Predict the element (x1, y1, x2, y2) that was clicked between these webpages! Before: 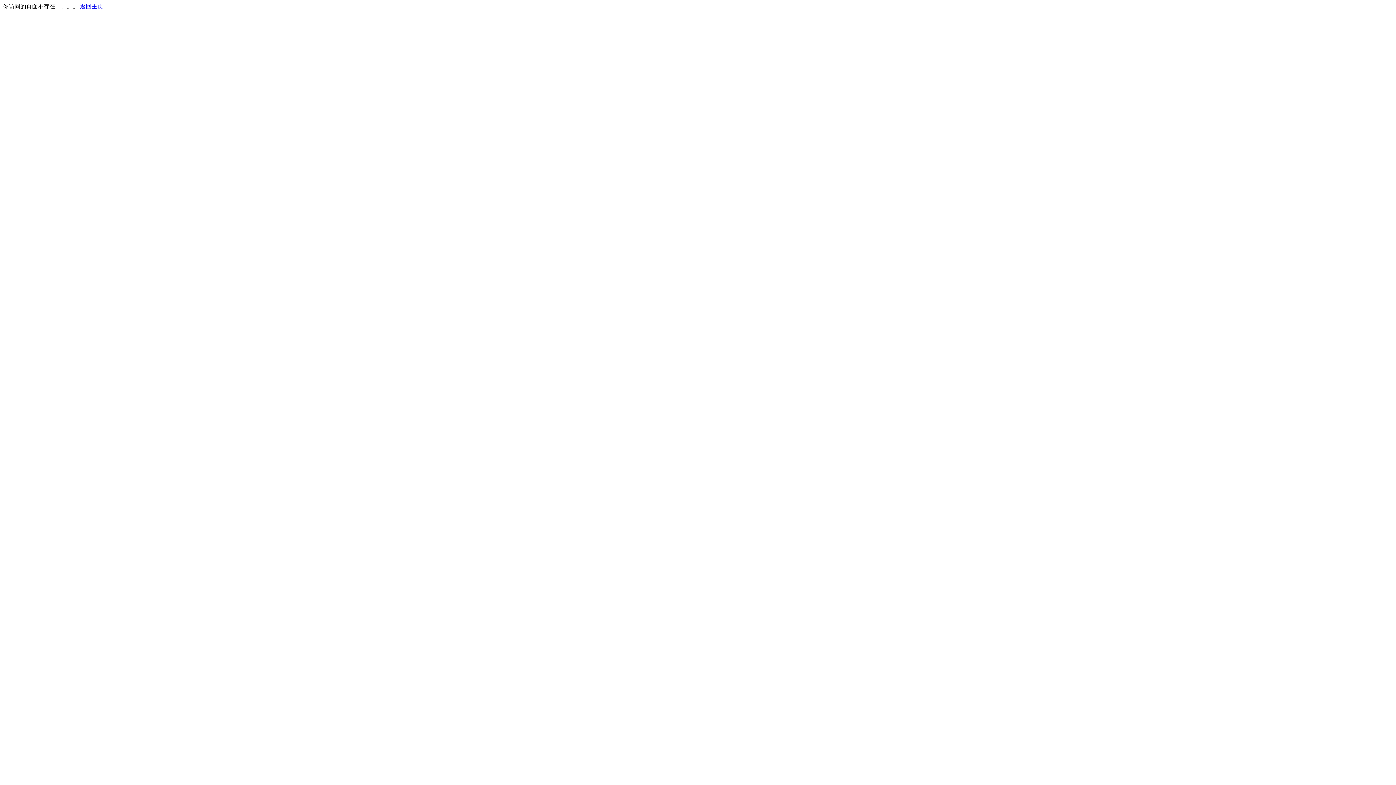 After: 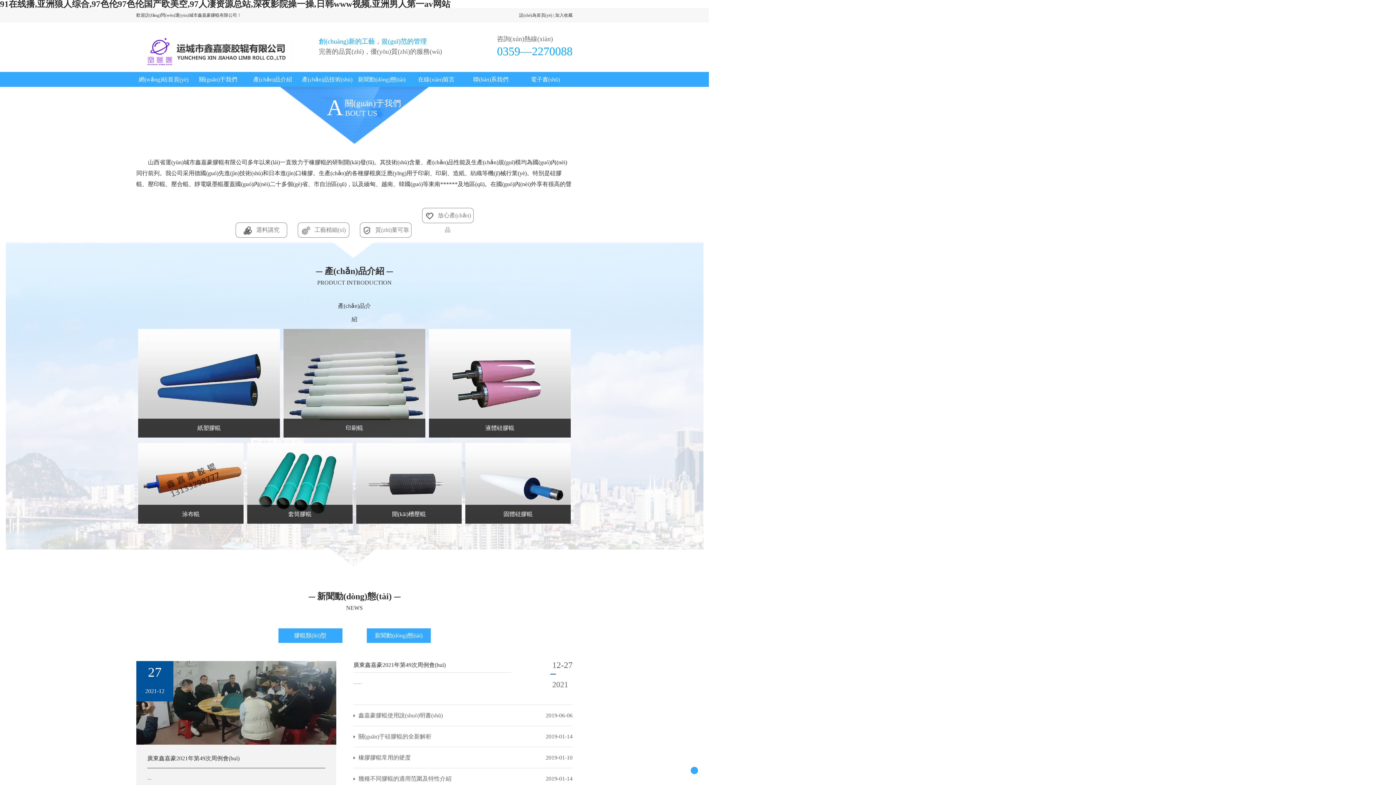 Action: bbox: (80, 3, 103, 9) label: 返回主页